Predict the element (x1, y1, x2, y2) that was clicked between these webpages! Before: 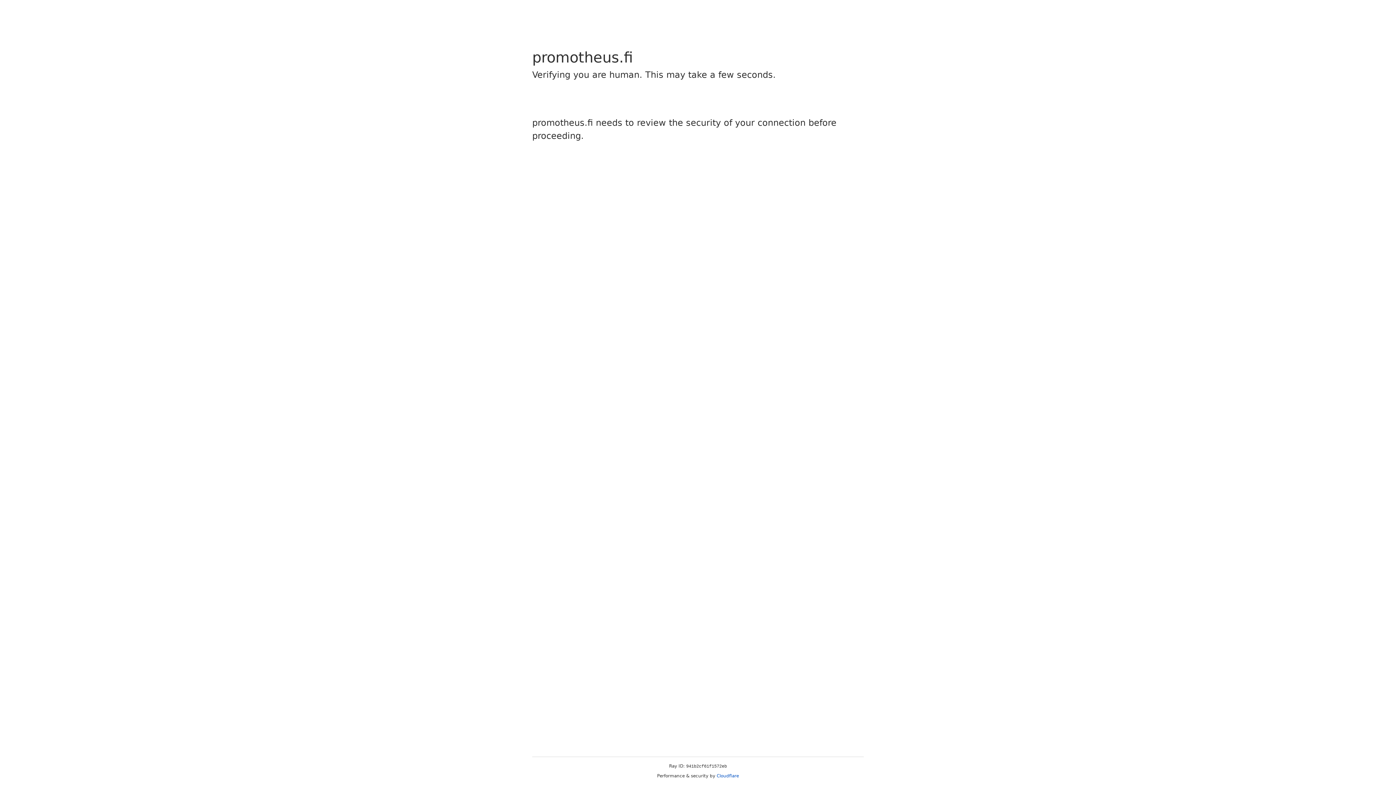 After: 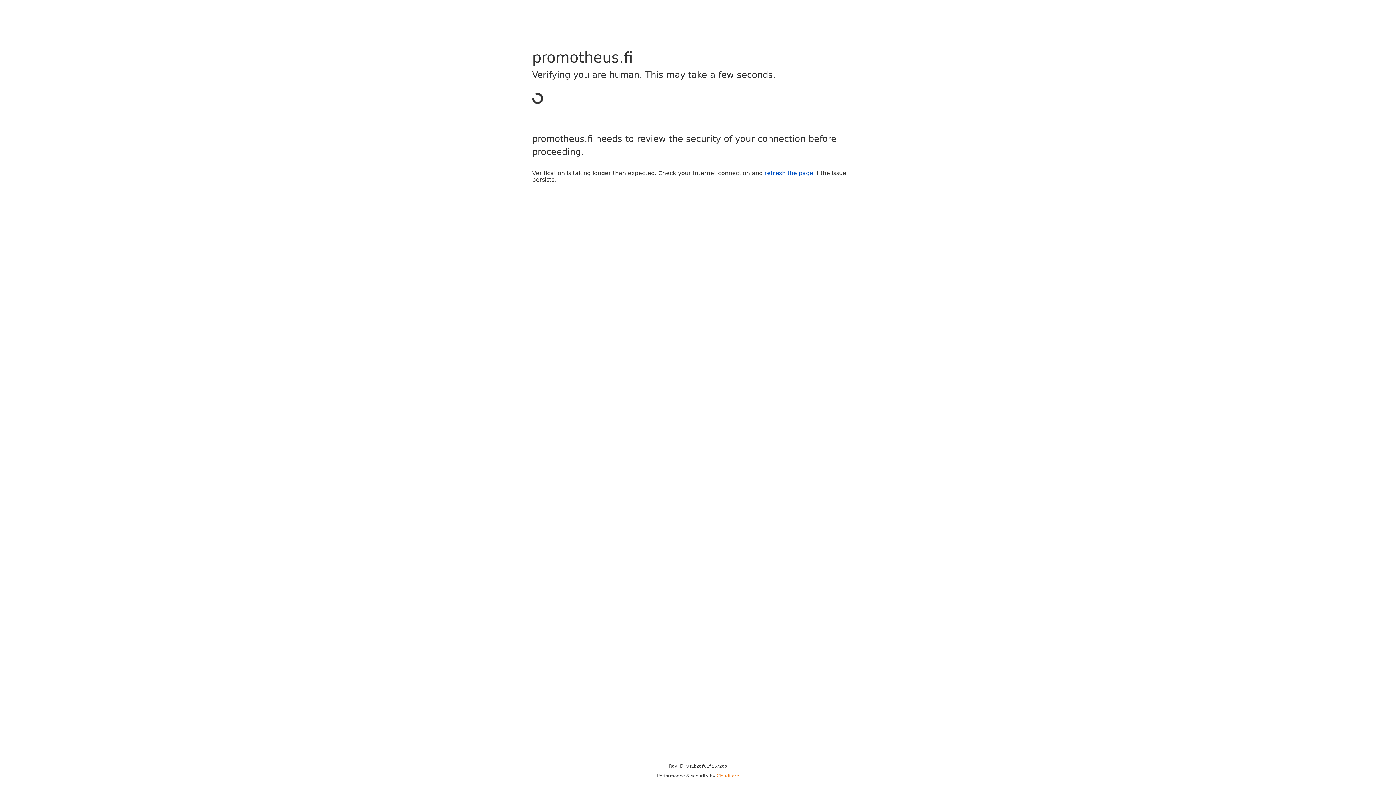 Action: label: Cloudflare bbox: (716, 773, 739, 778)